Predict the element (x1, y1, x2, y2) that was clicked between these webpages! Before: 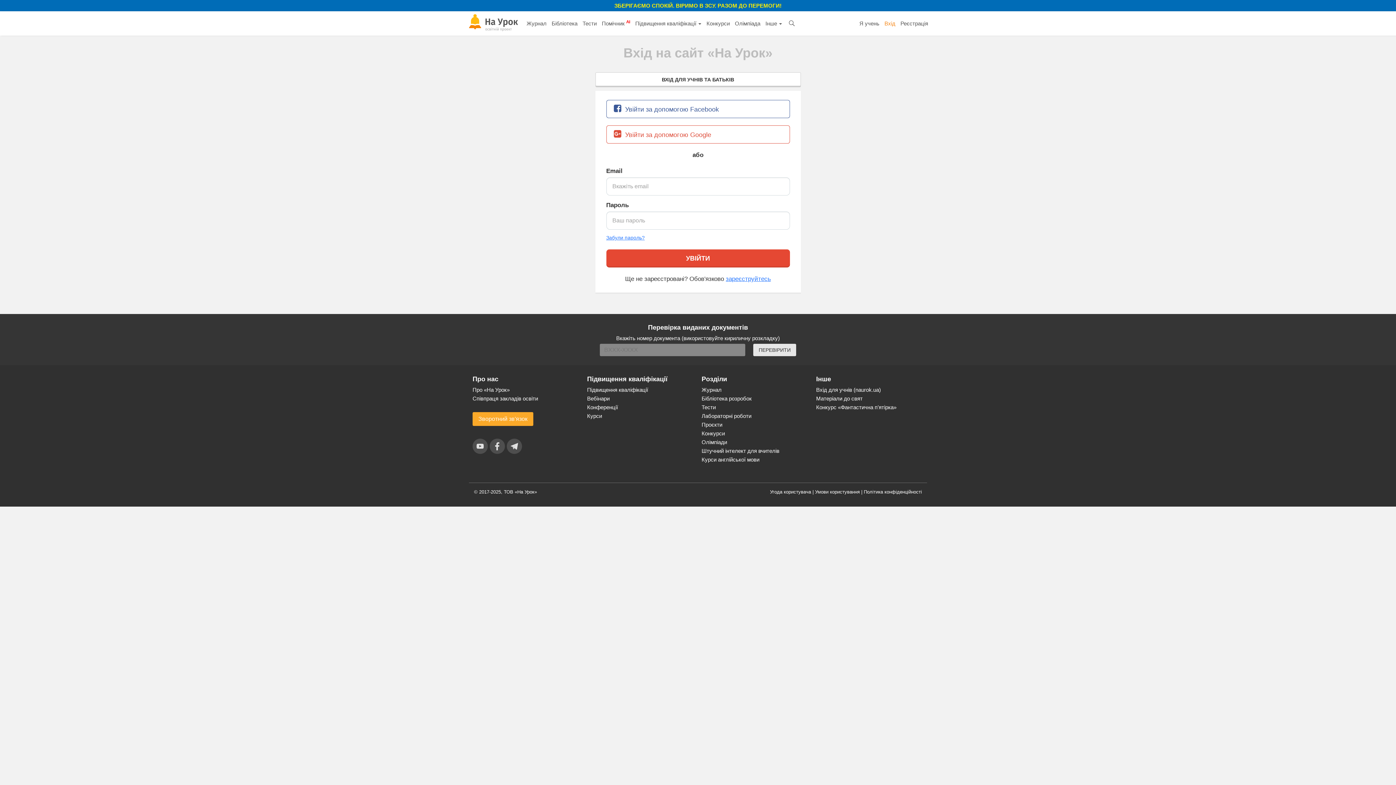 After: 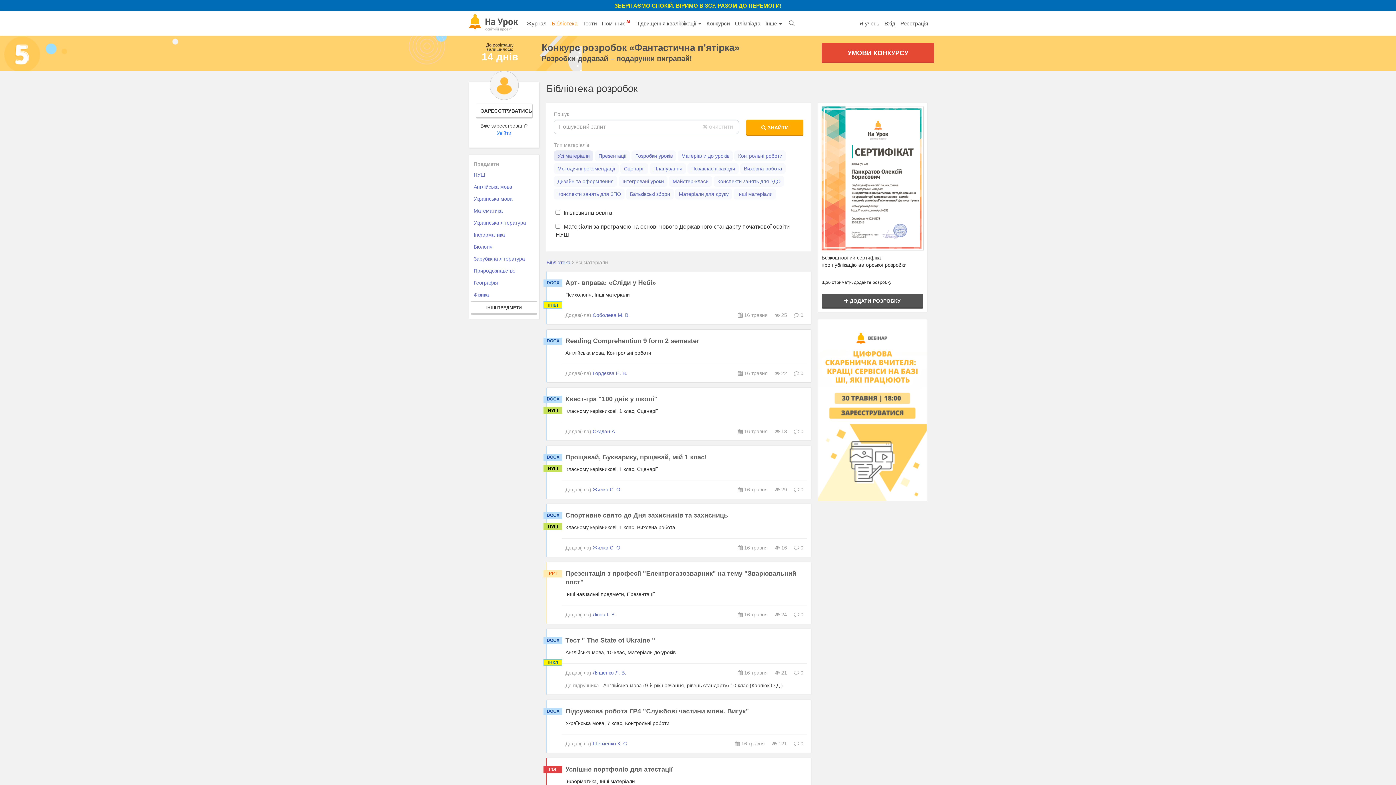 Action: label: Бібліотека bbox: (549, 11, 580, 35)